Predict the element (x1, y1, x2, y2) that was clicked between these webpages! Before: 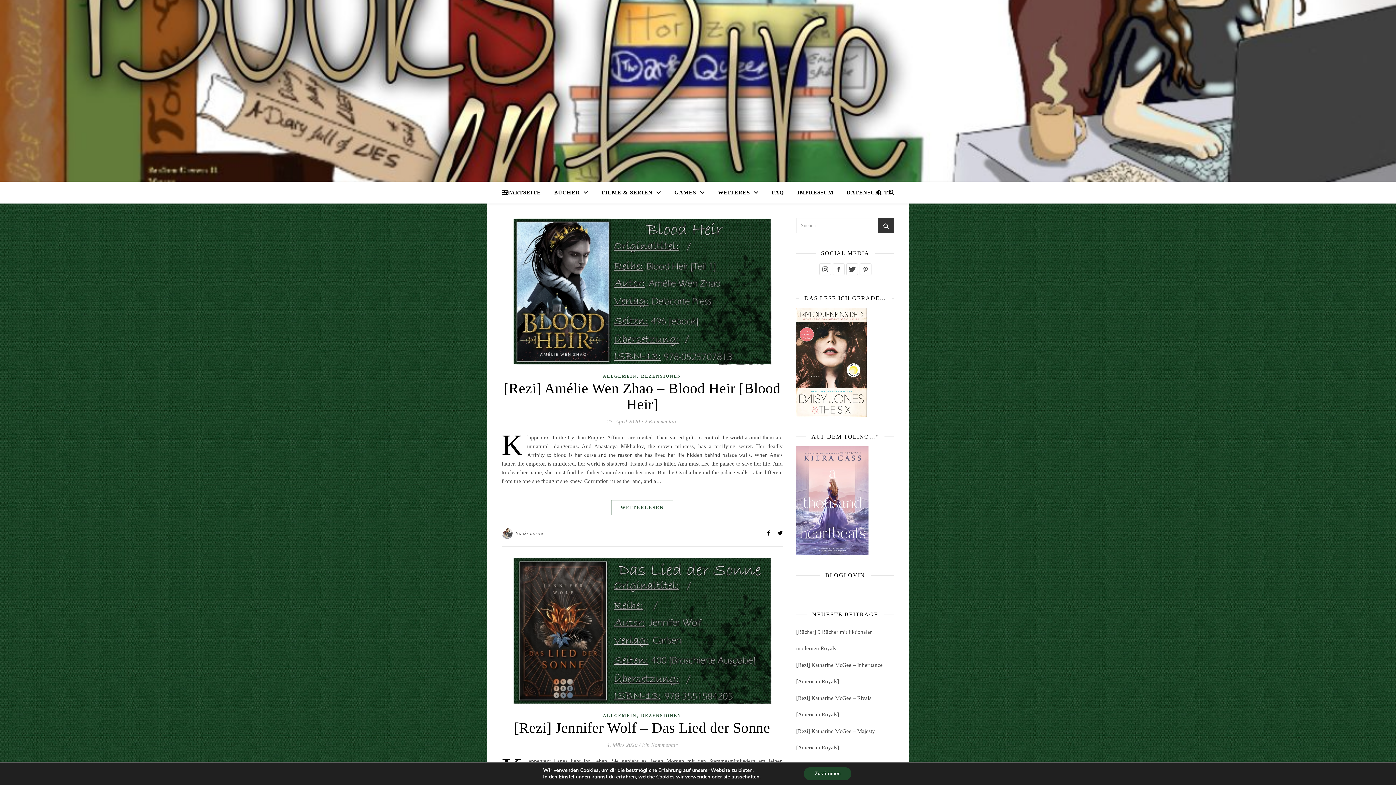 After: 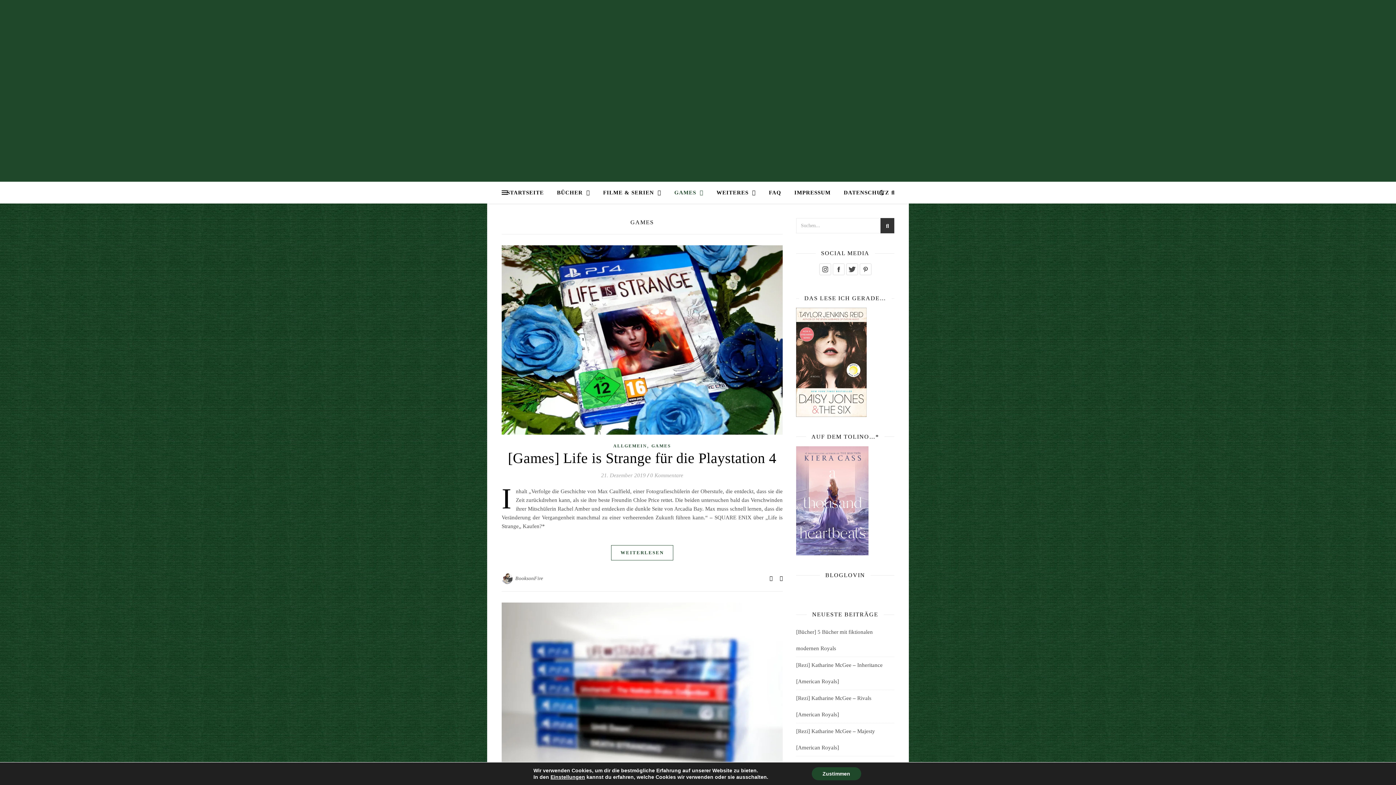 Action: bbox: (668, 181, 710, 203) label: GAMES